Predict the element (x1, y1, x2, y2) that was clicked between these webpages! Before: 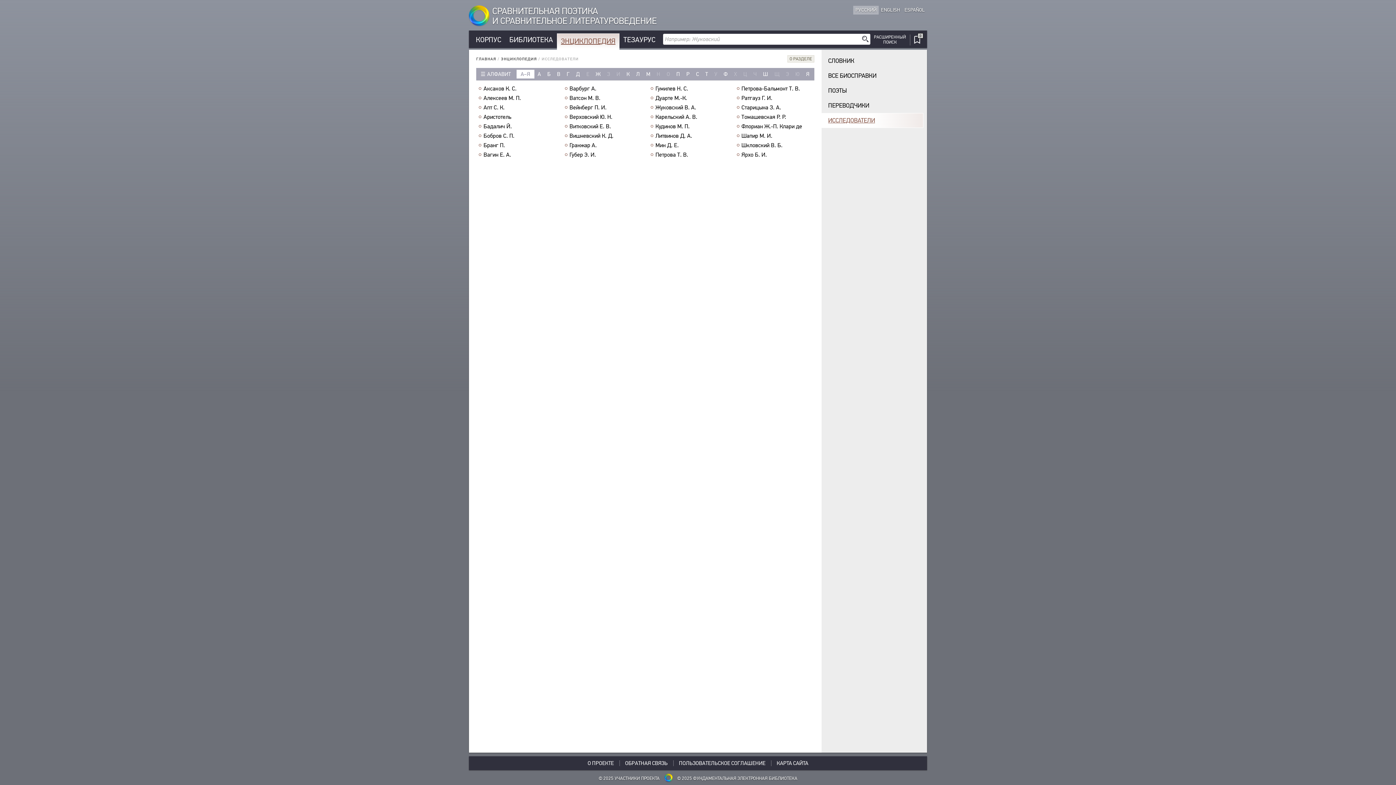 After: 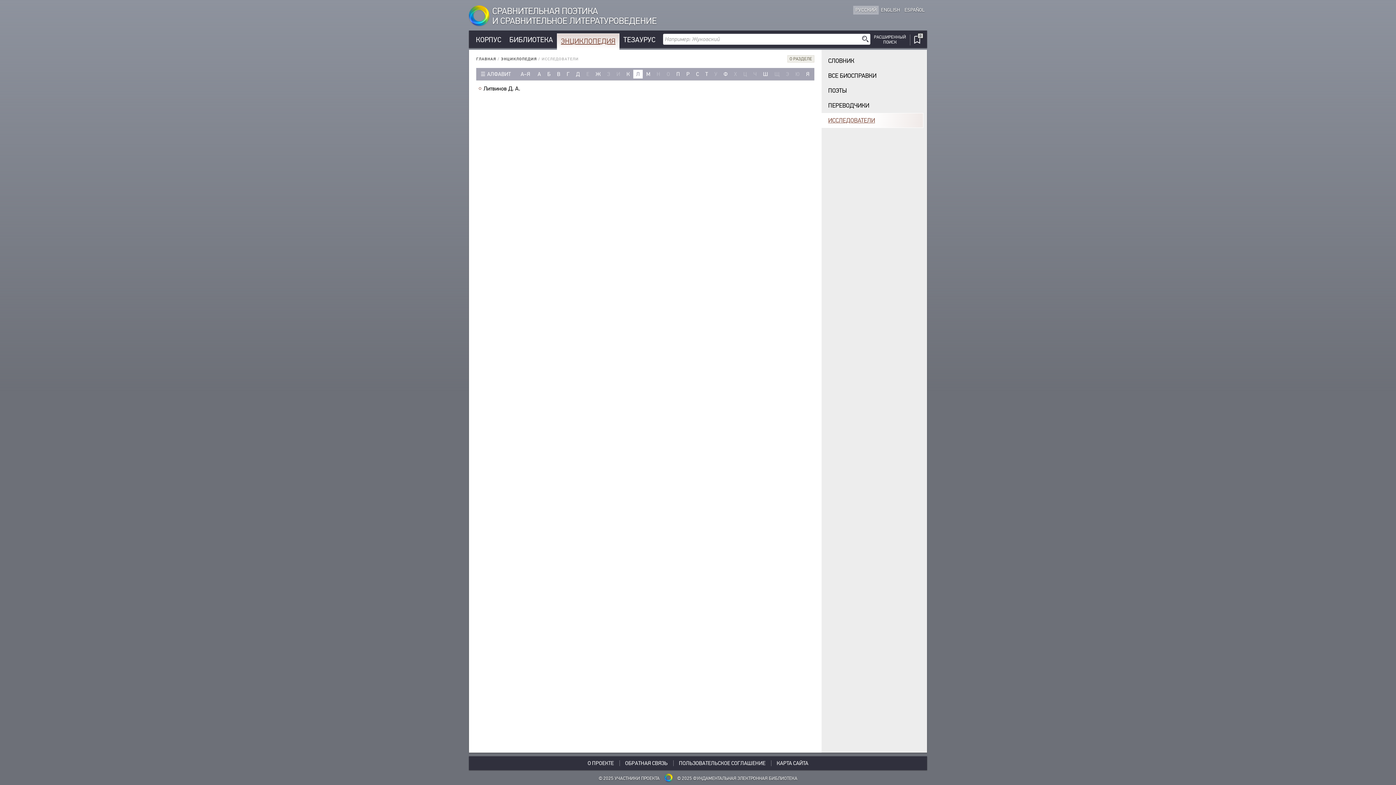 Action: label: Л bbox: (633, 69, 643, 78)